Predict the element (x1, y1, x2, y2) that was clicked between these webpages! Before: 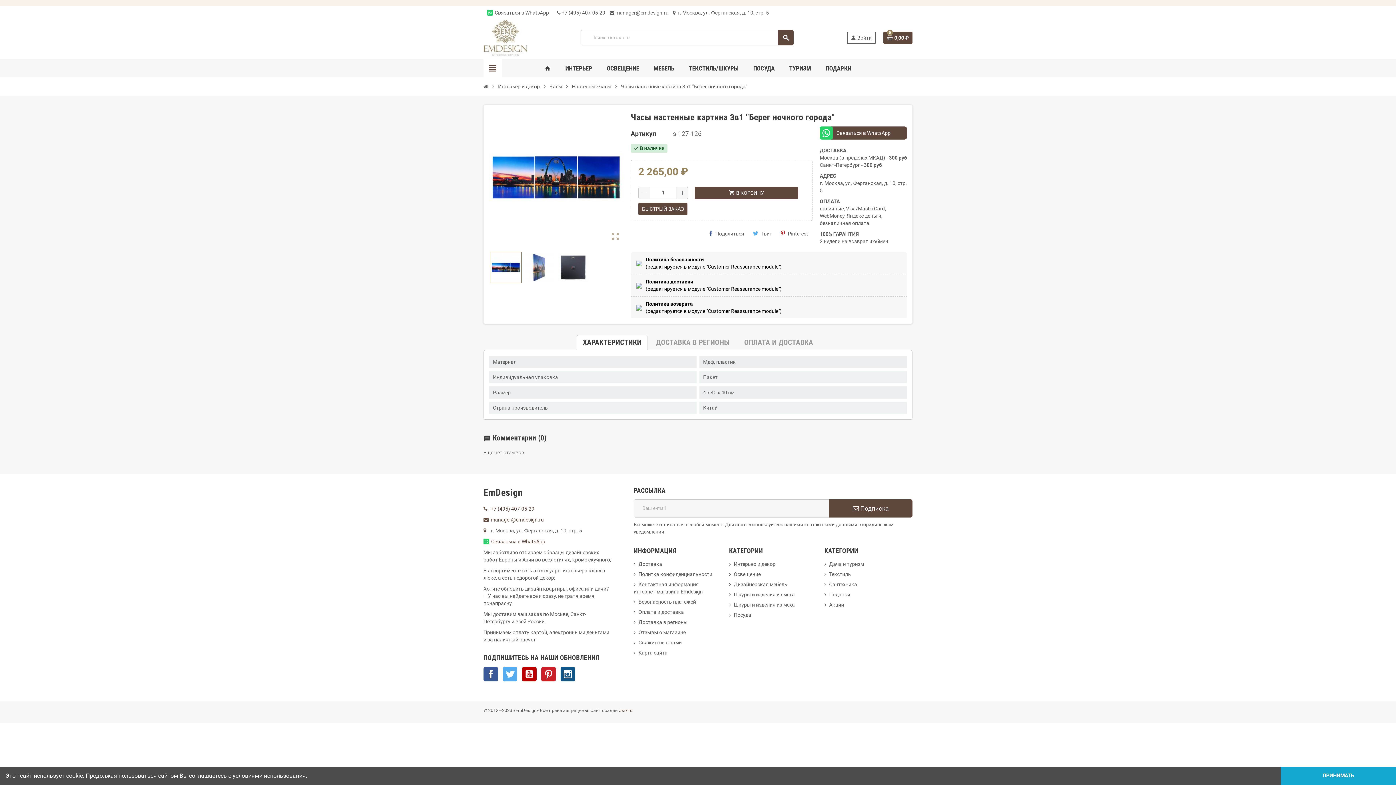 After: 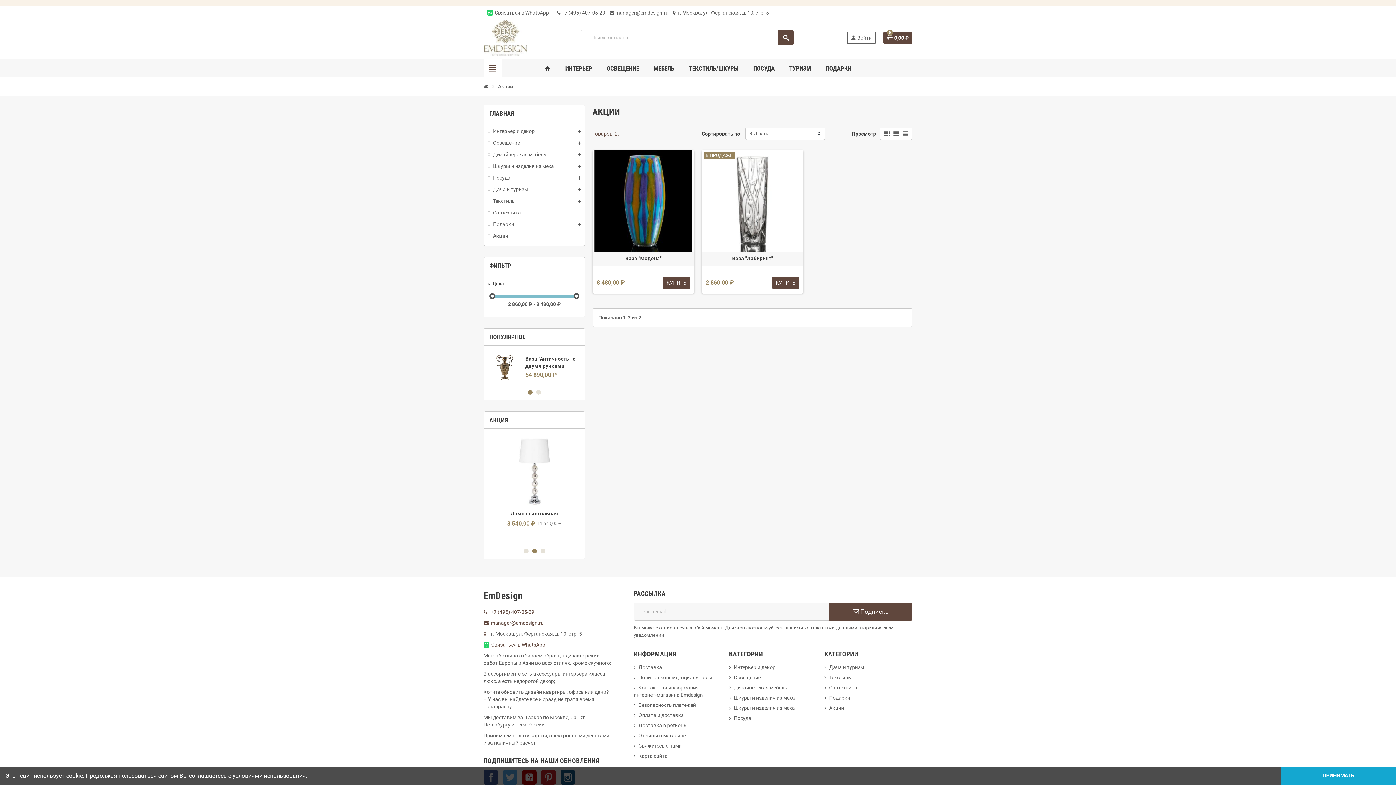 Action: bbox: (824, 602, 844, 607) label: Акции